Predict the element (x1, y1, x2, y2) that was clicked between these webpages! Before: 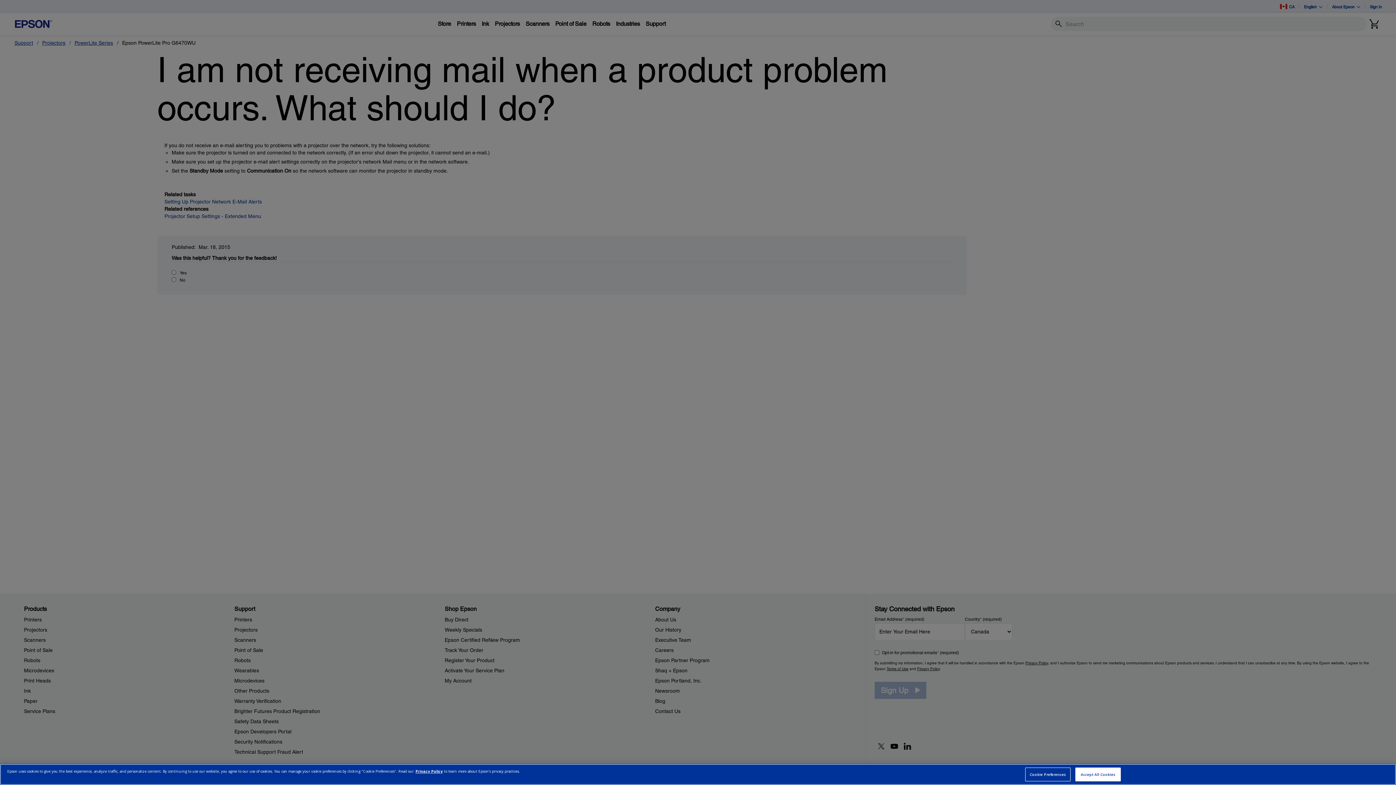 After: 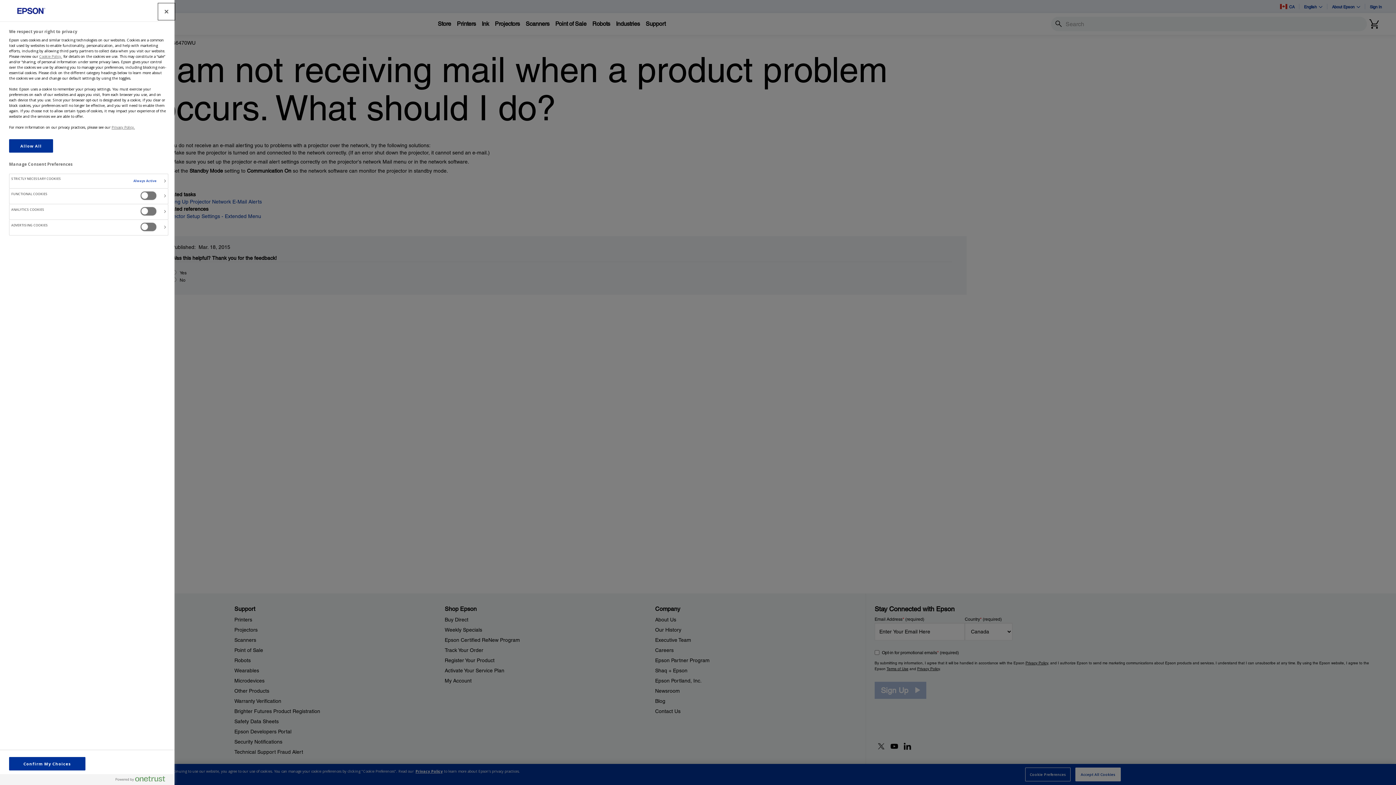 Action: label: Cookie Preferences bbox: (1025, 768, 1071, 781)